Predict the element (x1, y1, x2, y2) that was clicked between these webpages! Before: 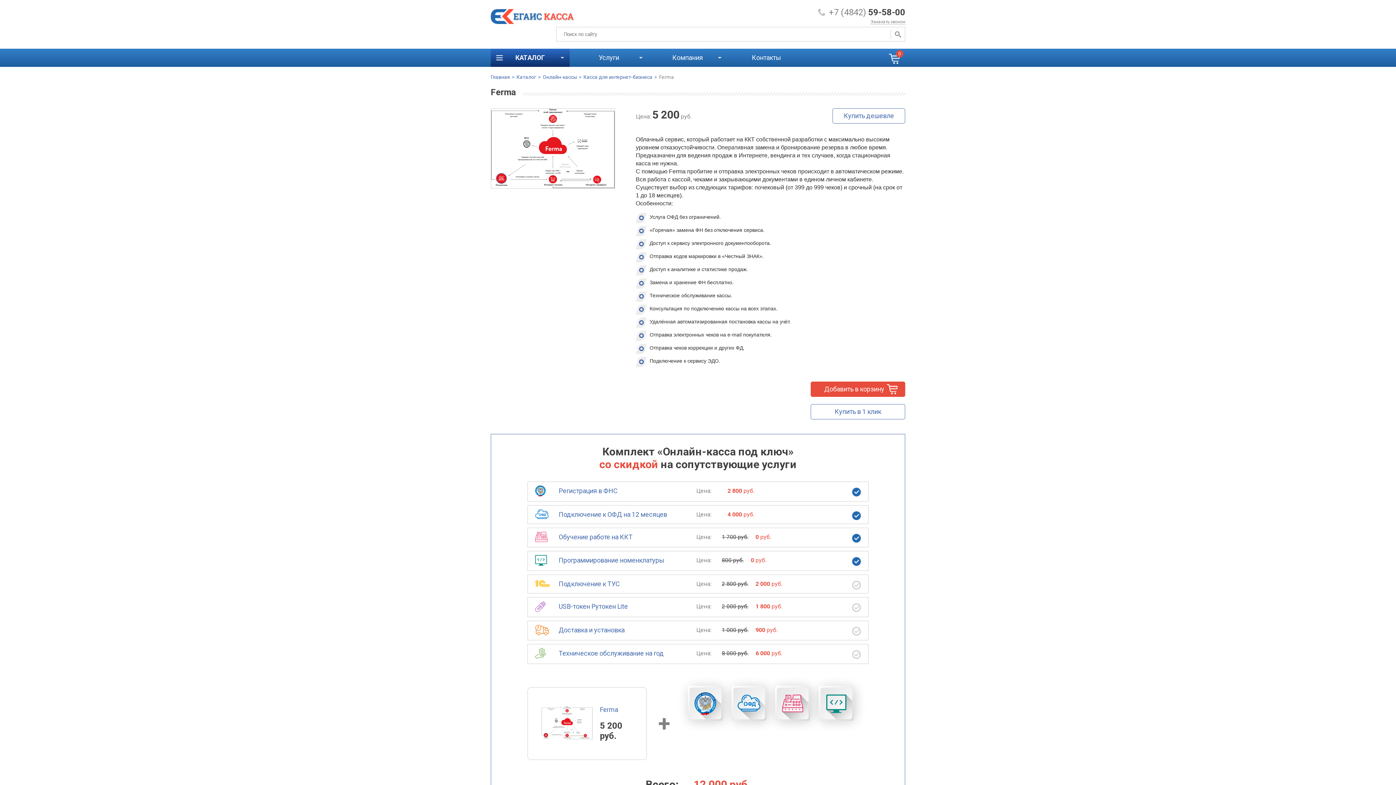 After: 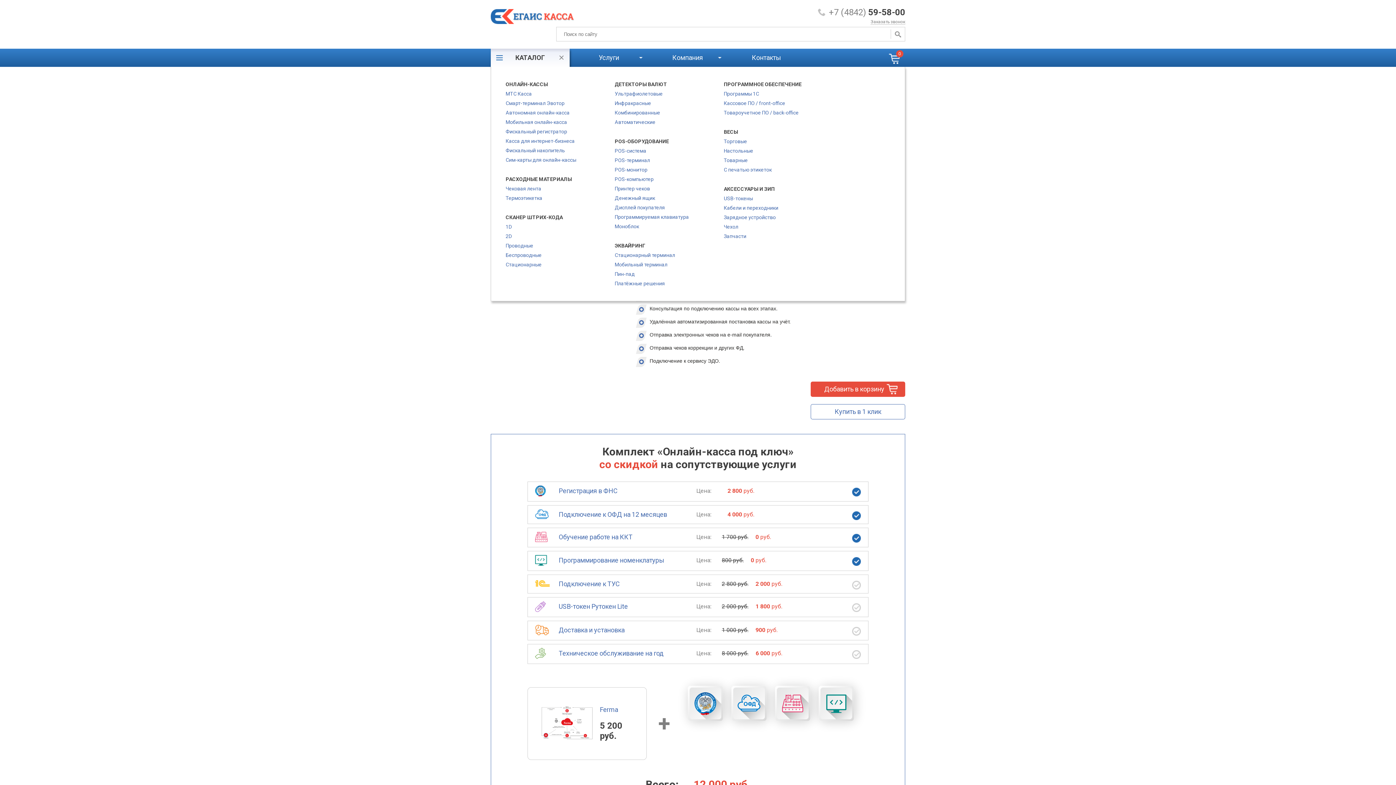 Action: label: КАТАЛОГ bbox: (490, 48, 569, 66)